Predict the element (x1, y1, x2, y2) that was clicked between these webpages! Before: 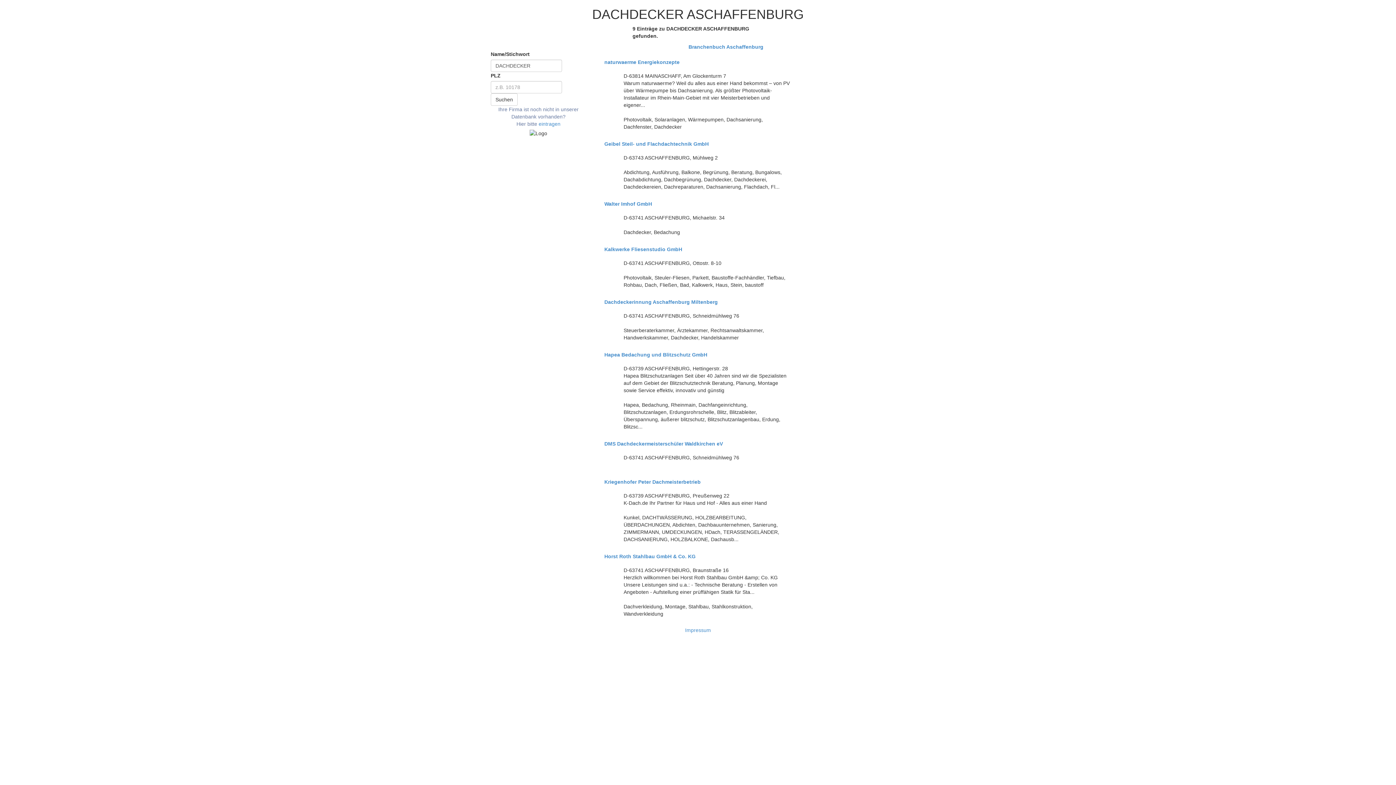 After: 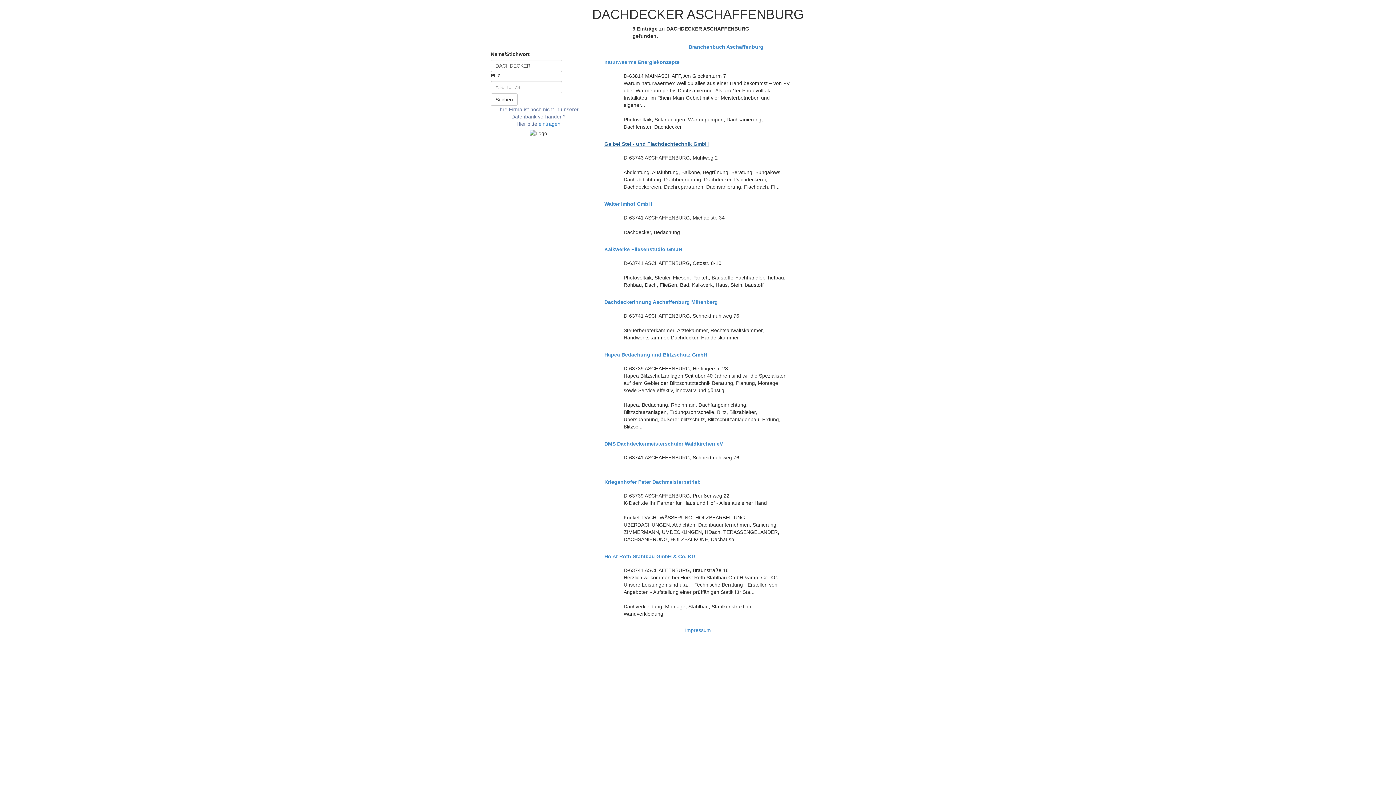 Action: bbox: (604, 141, 791, 146) label: Geibel Steil- und Flachdachtechnik GmbH